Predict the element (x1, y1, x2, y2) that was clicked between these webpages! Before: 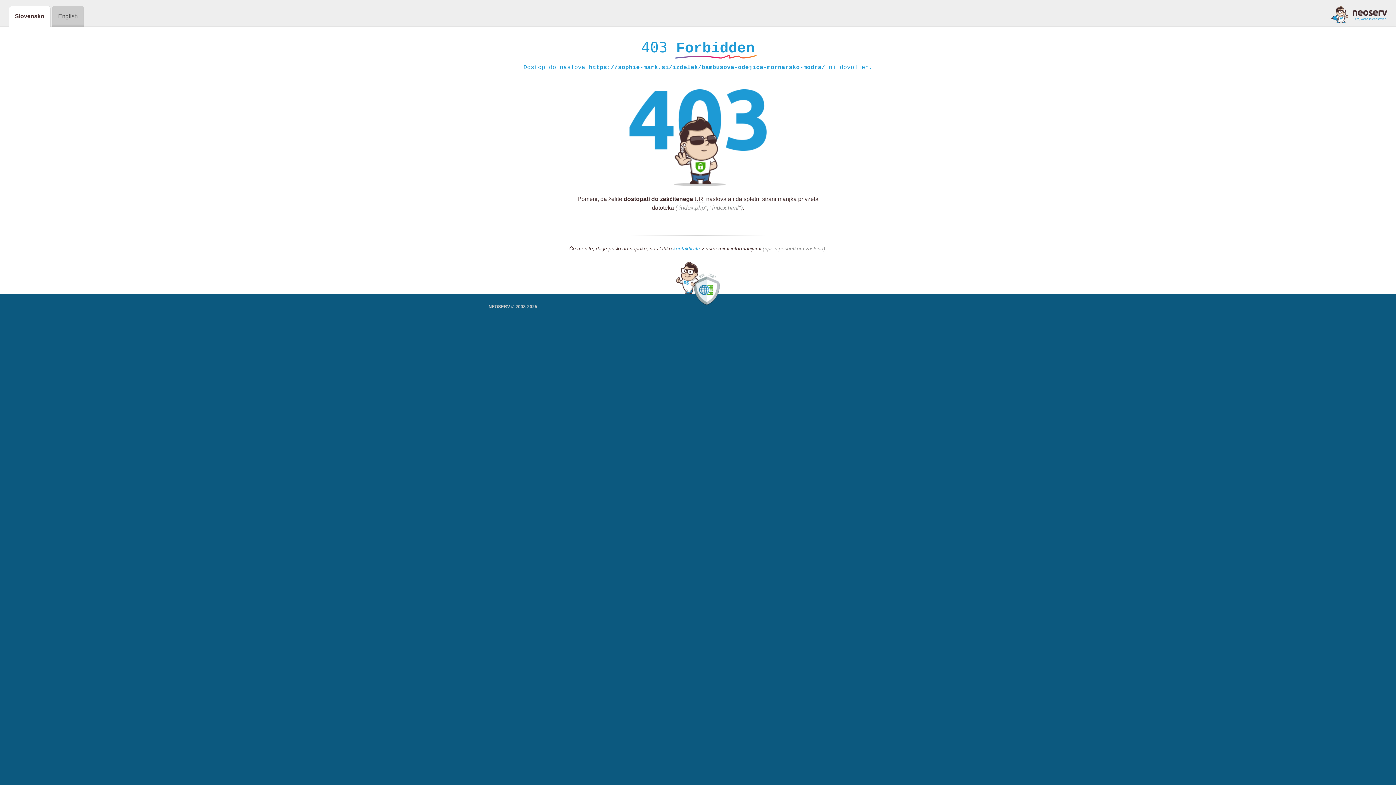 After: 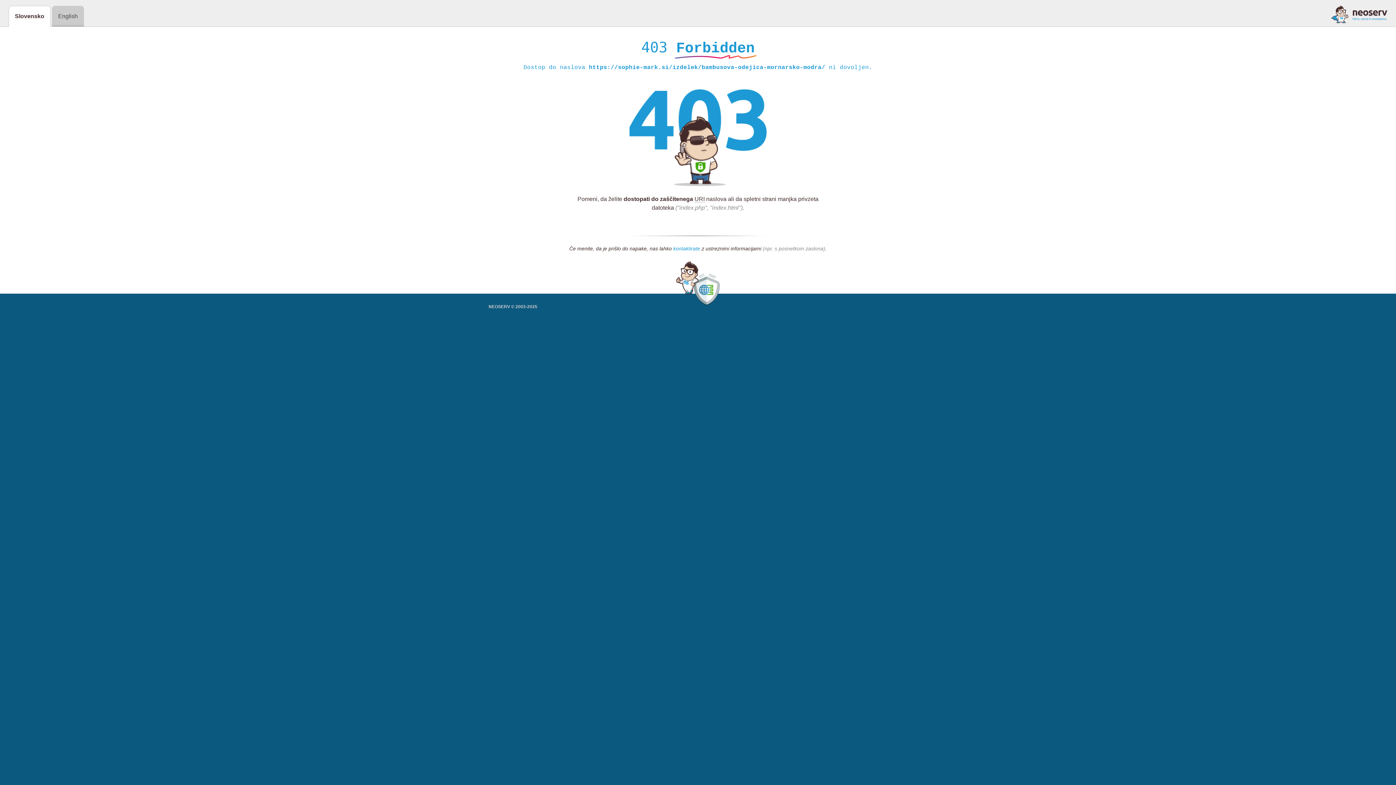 Action: bbox: (673, 245, 700, 252) label: kontaktirate